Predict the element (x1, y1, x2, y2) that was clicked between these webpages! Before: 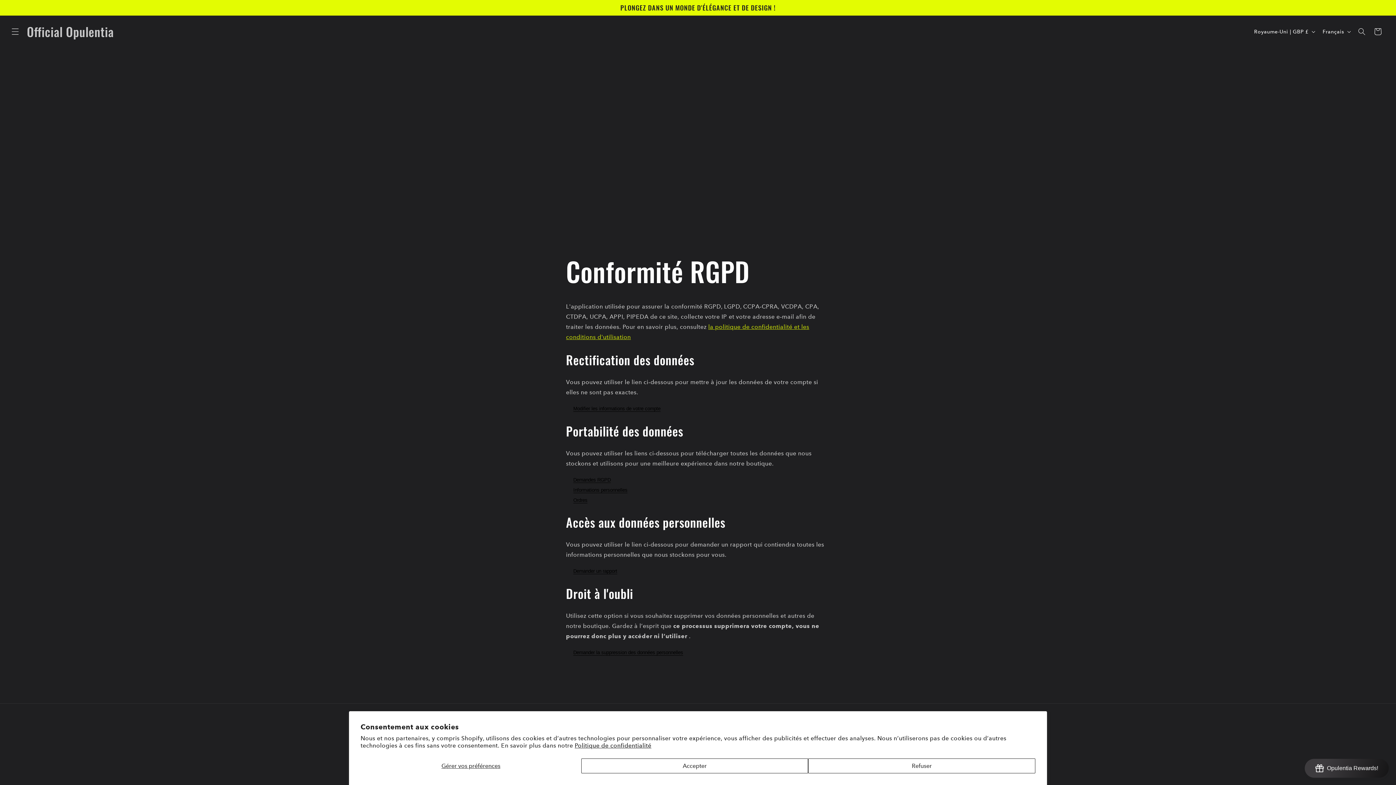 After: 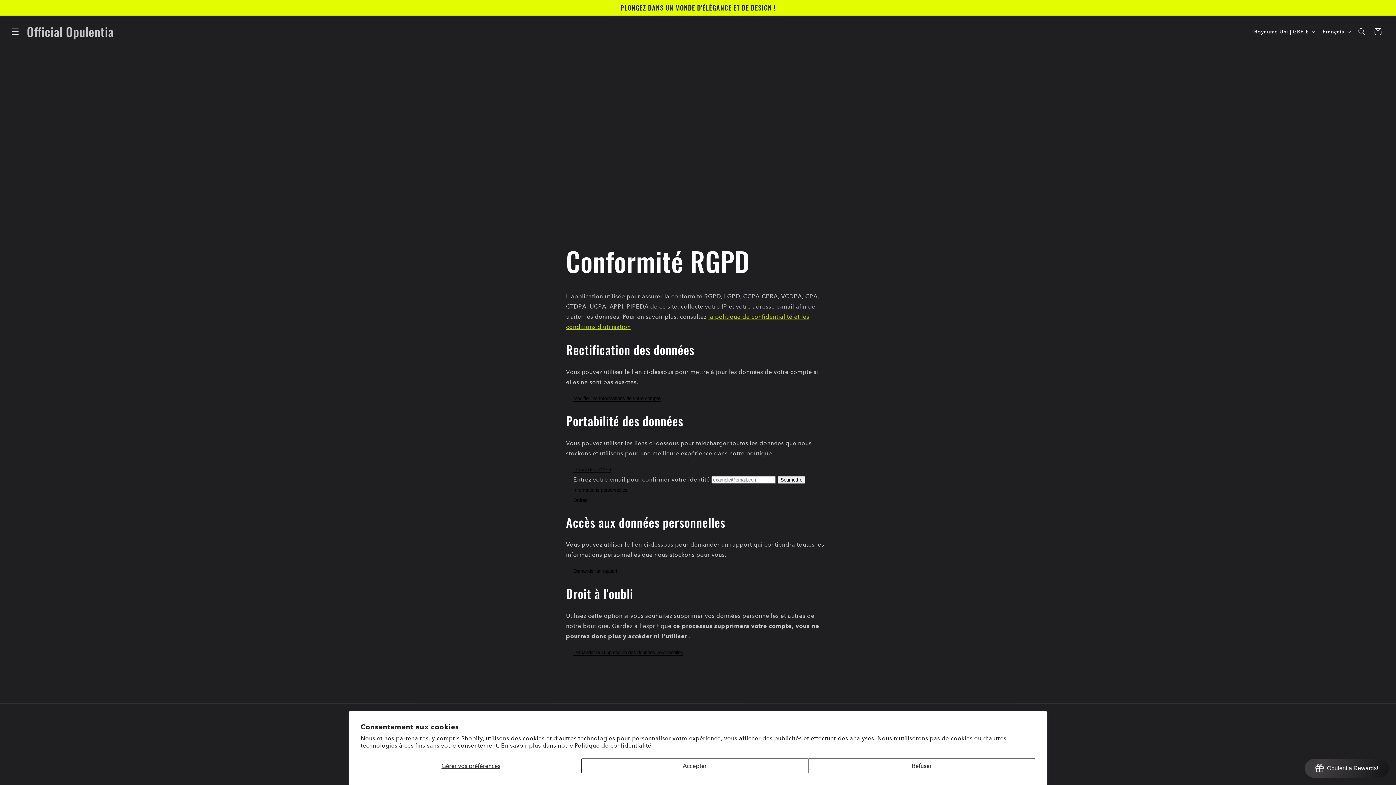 Action: label: GDPR requests bbox: (573, 477, 610, 483)